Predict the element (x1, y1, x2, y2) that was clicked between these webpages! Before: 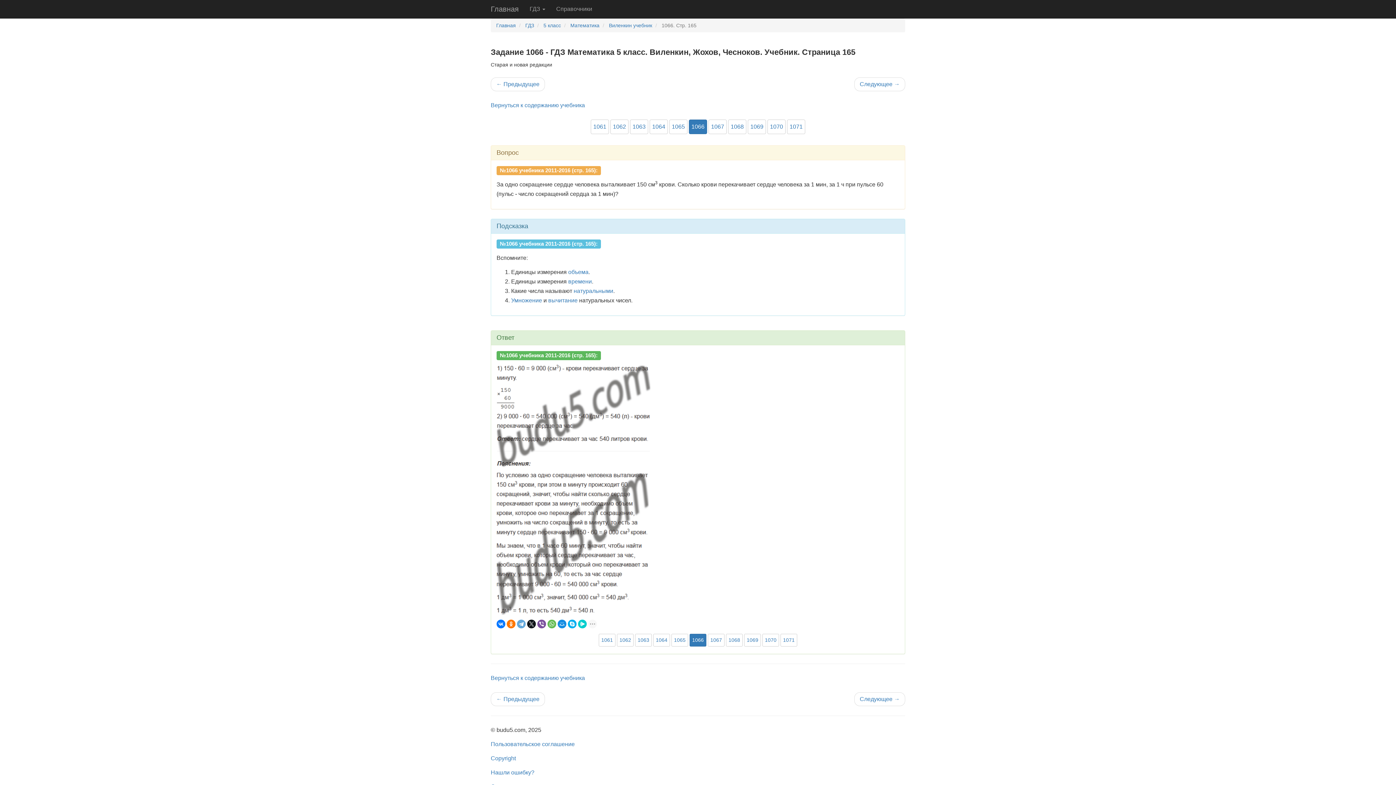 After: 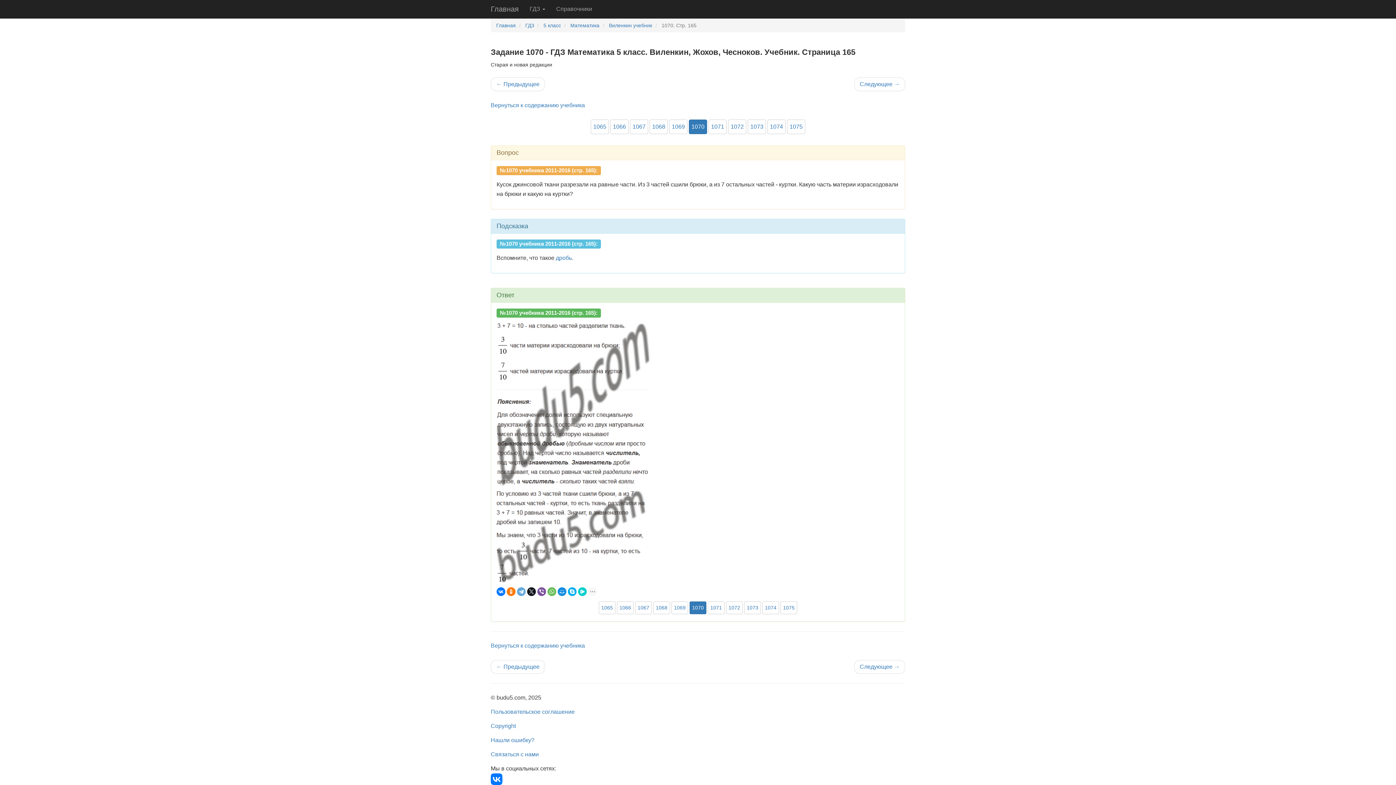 Action: label: 1070 bbox: (767, 119, 785, 134)